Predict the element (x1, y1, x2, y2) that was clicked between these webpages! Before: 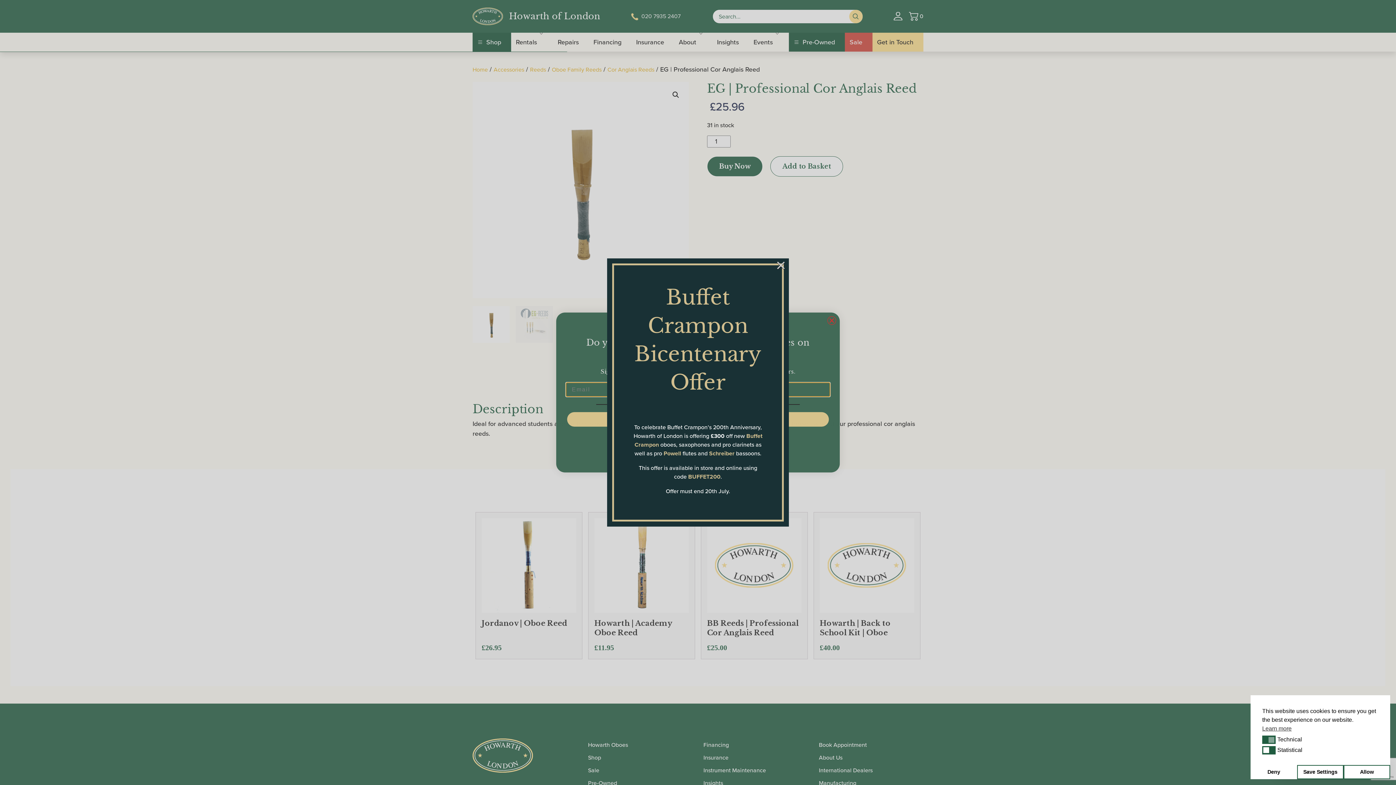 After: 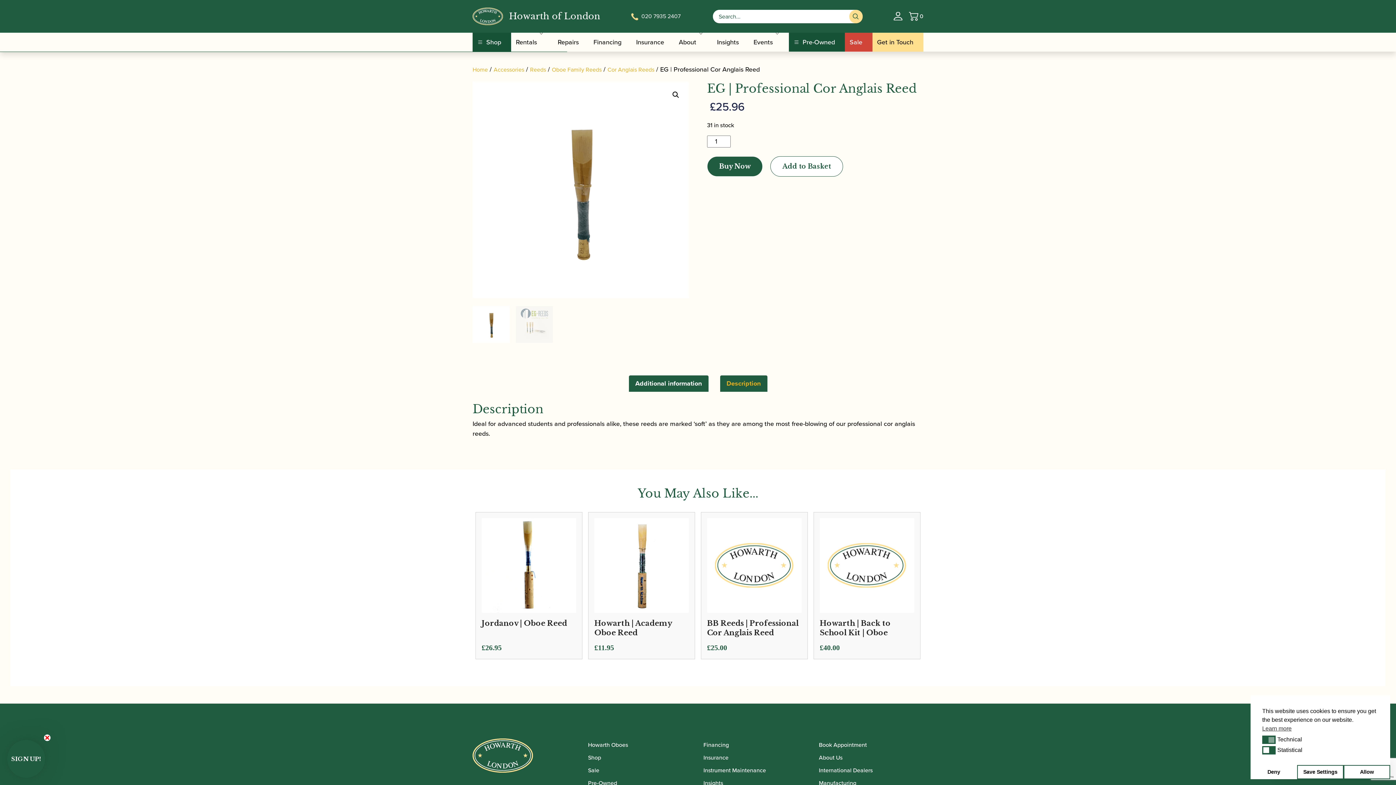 Action: bbox: (776, 260, 786, 270) label: ×